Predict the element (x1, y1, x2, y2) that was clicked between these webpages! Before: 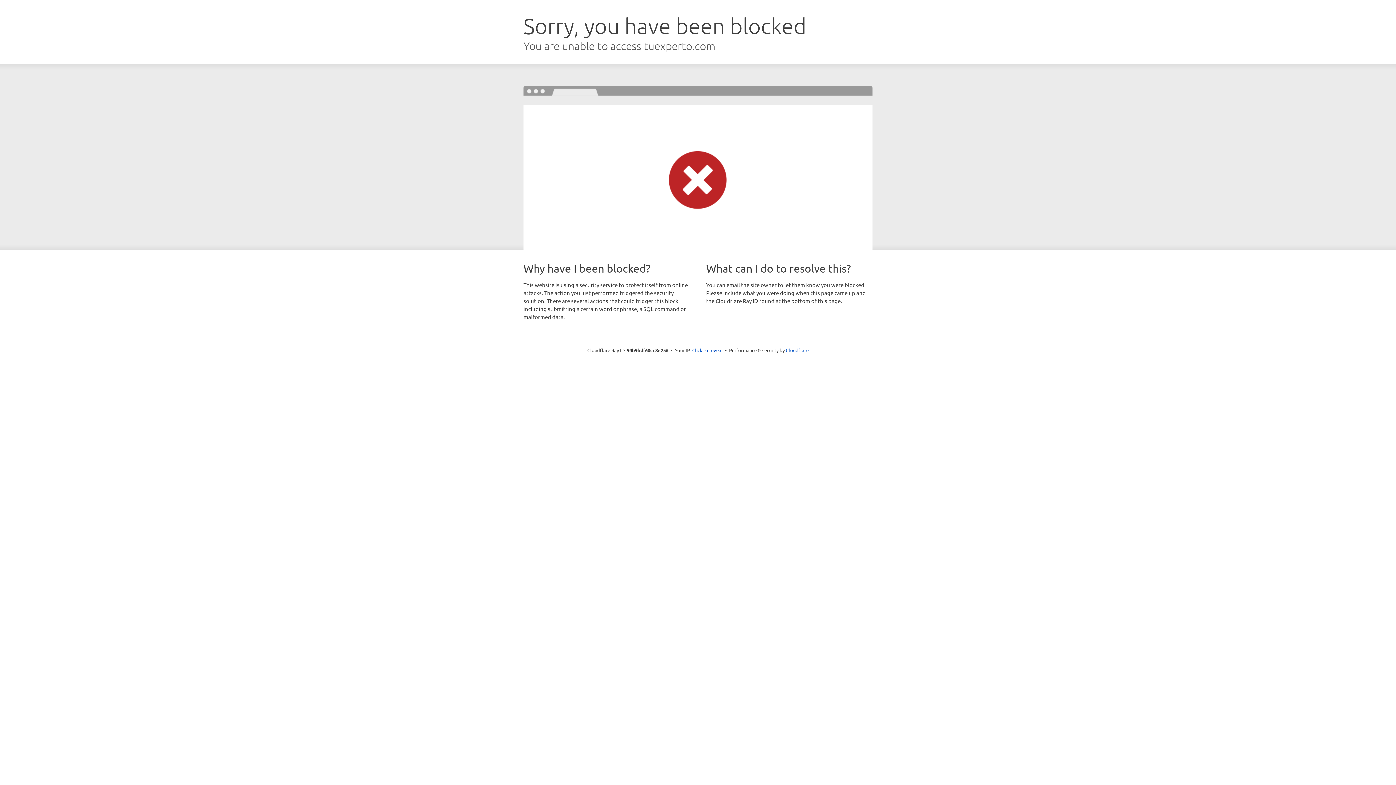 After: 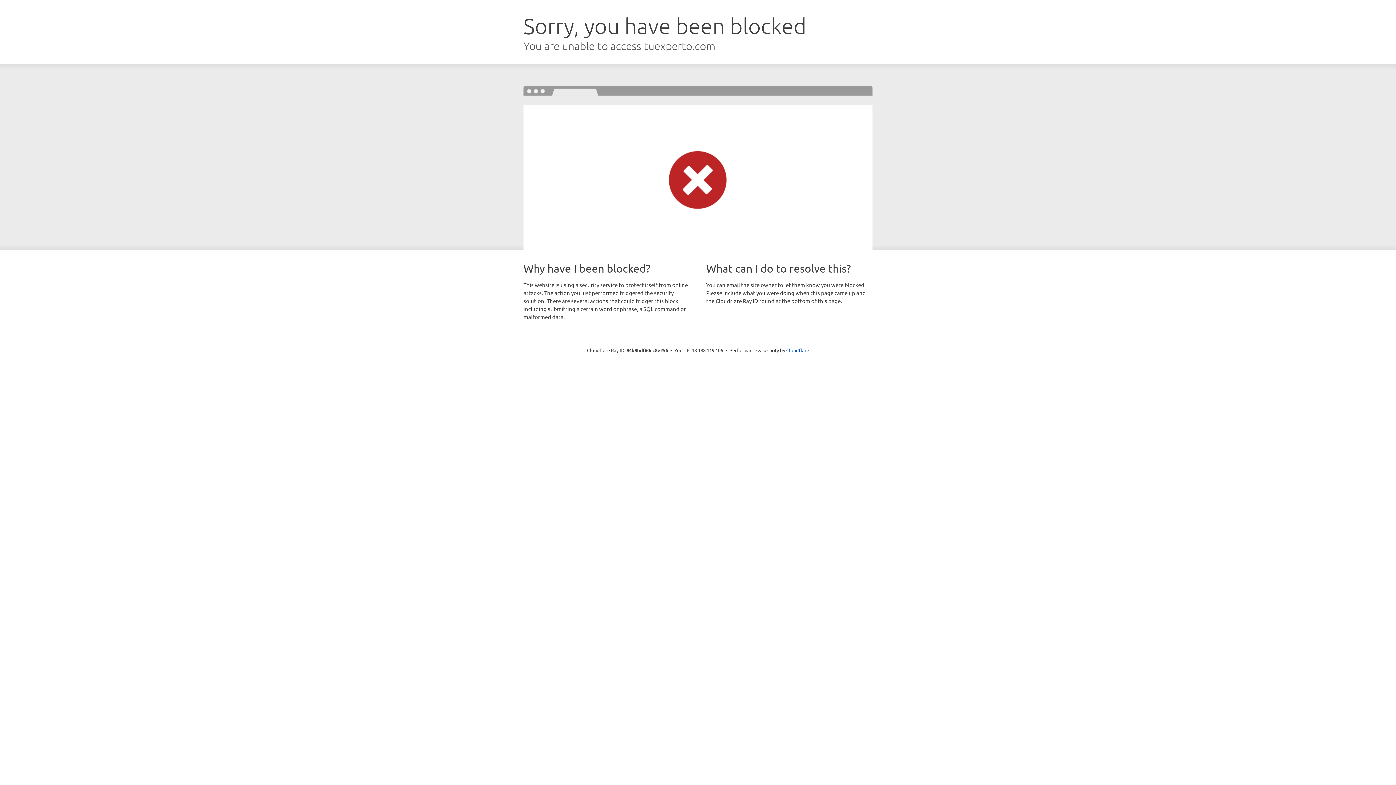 Action: label: Click to reveal bbox: (692, 346, 722, 353)